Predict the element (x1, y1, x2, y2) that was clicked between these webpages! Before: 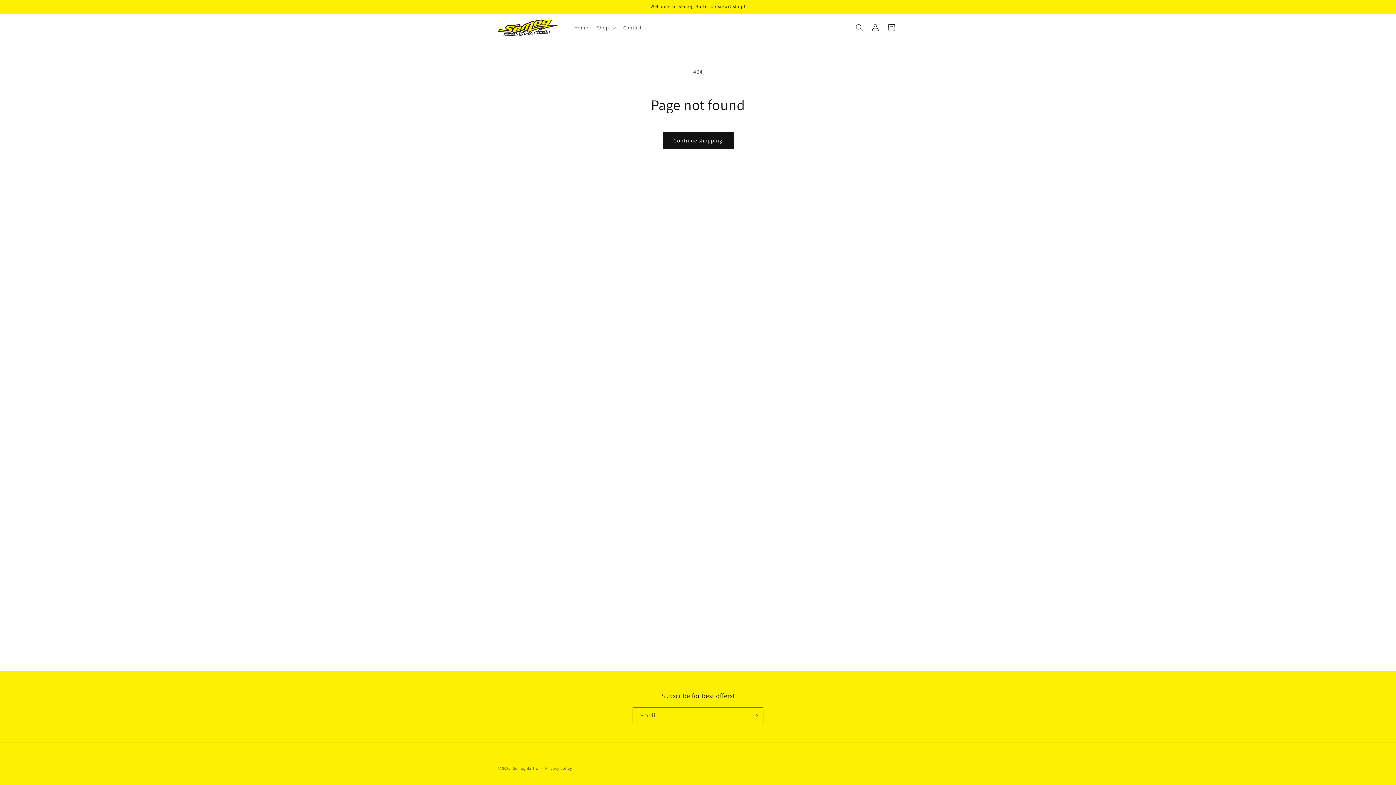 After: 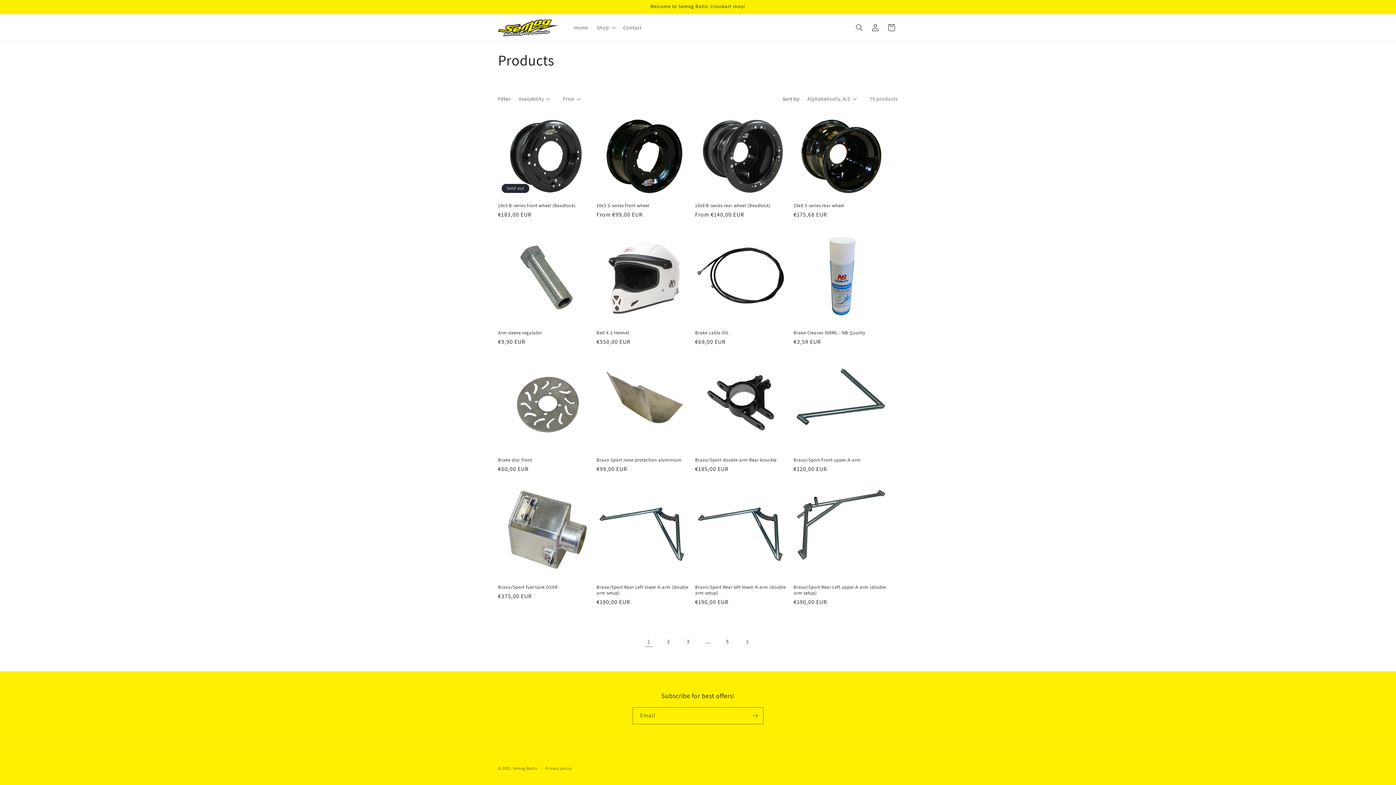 Action: label: Continue shopping bbox: (662, 132, 733, 149)